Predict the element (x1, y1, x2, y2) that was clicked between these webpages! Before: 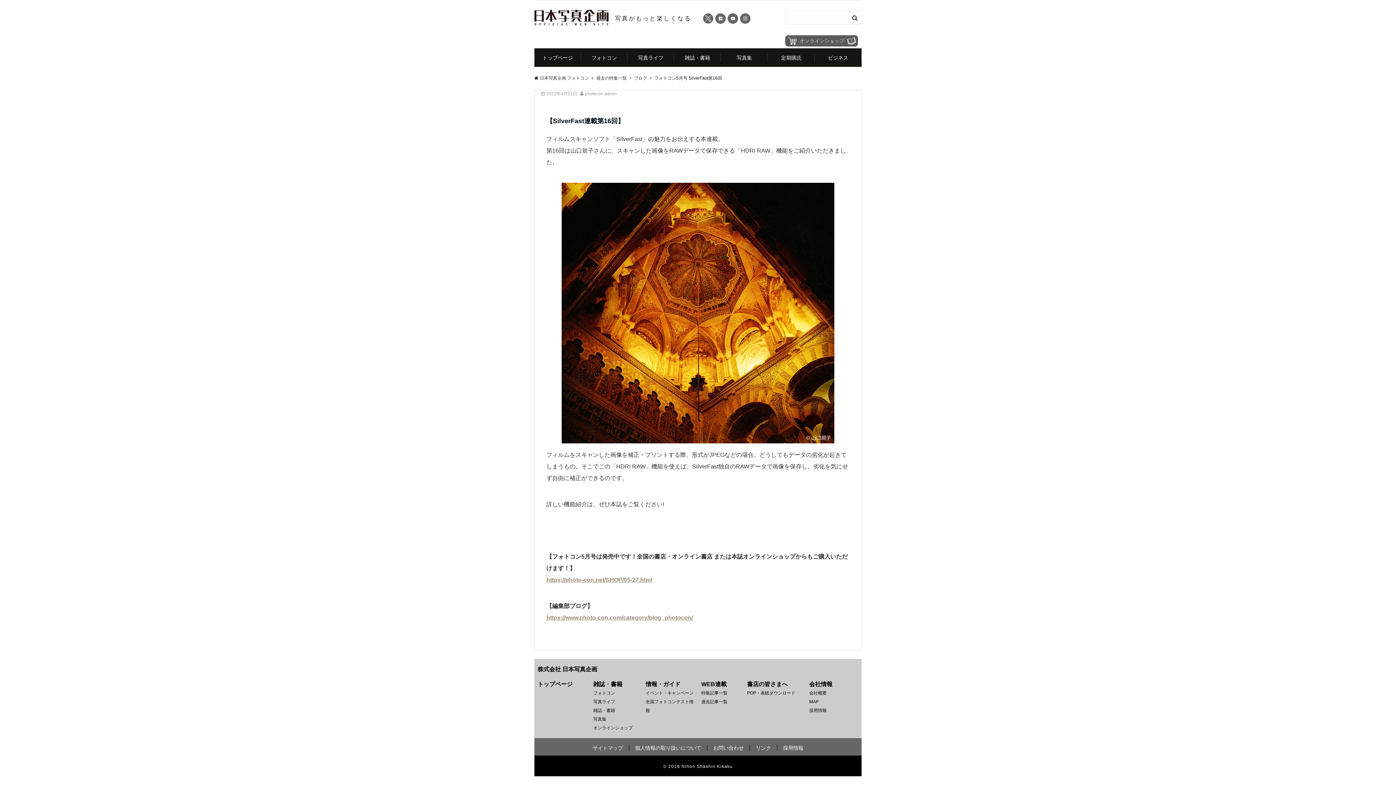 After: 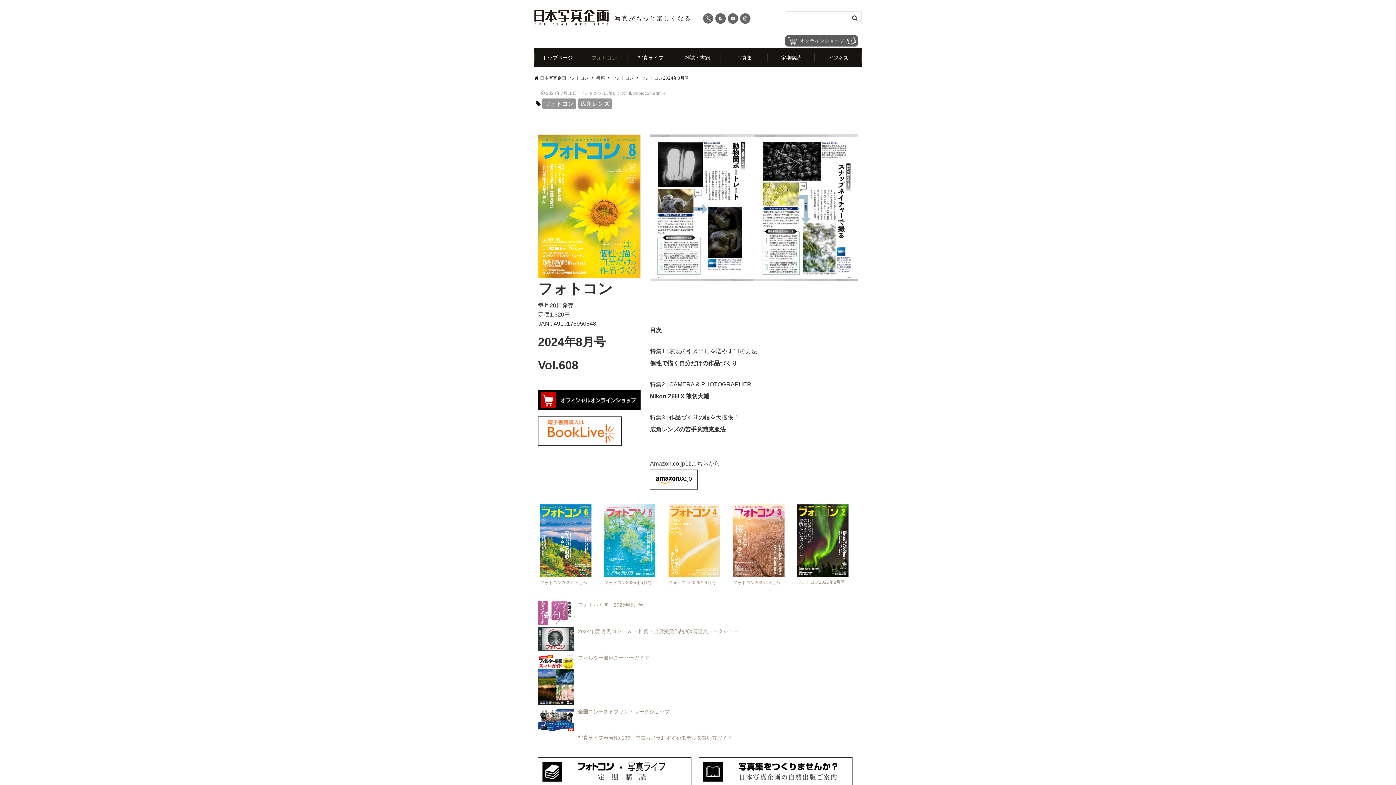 Action: bbox: (581, 48, 627, 66) label: フォトコン